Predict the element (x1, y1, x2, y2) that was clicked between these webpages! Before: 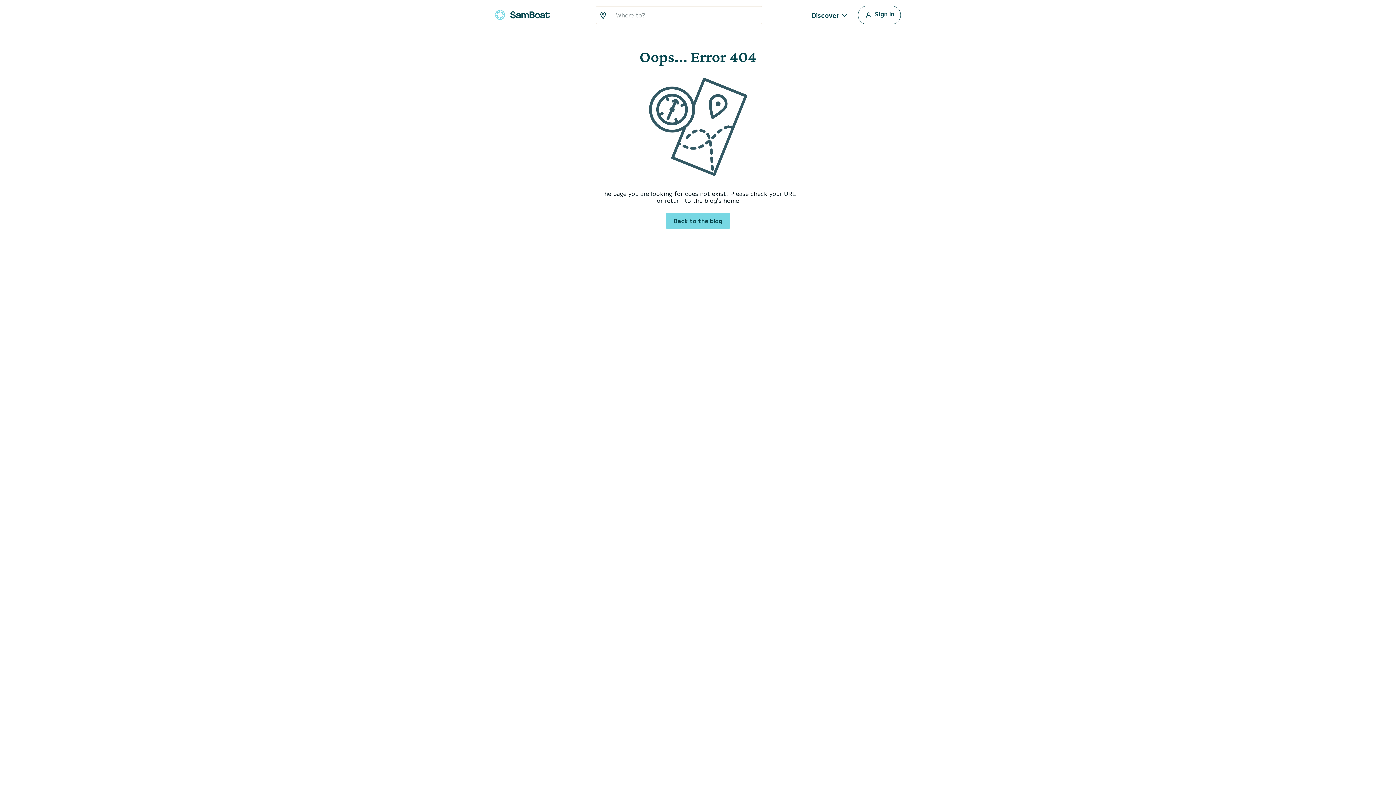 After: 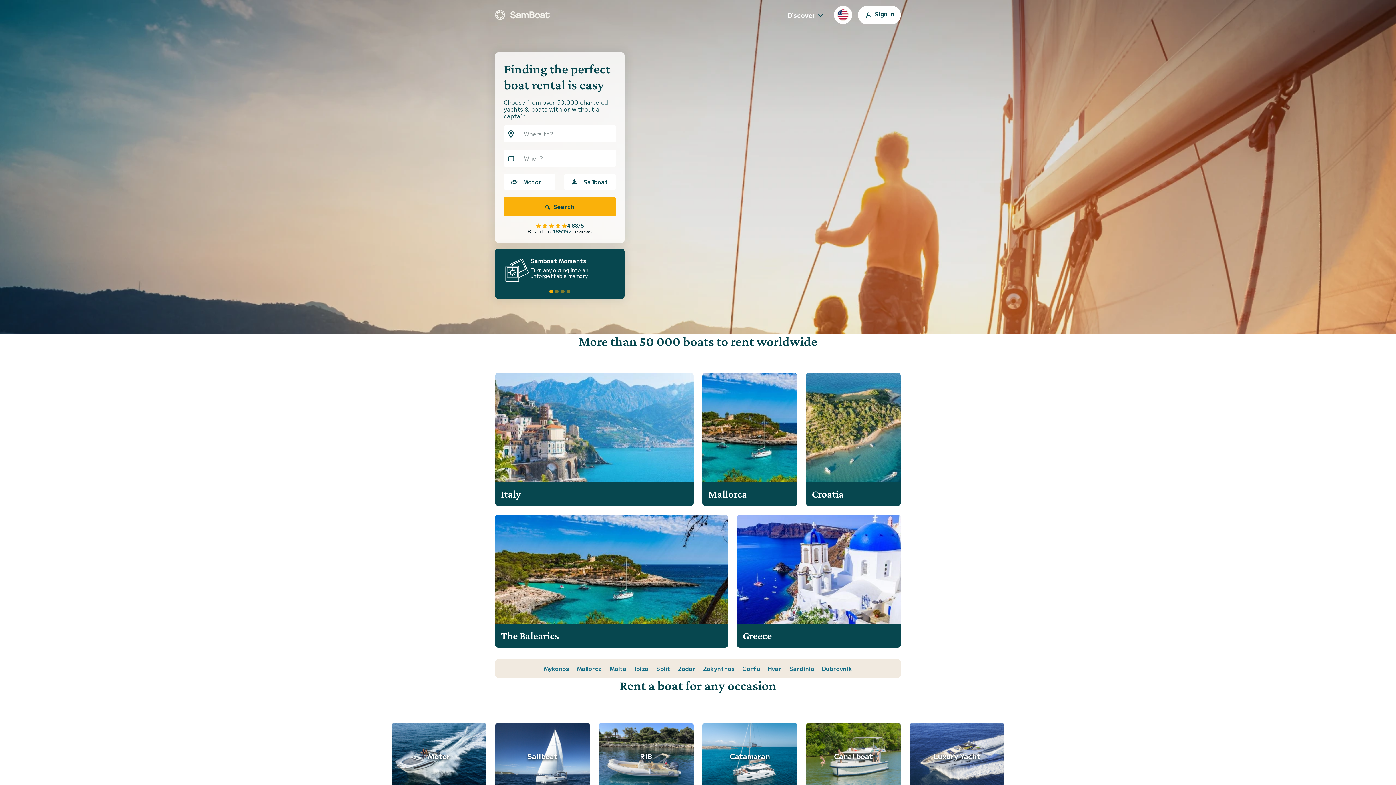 Action: bbox: (495, 5, 549, 24)